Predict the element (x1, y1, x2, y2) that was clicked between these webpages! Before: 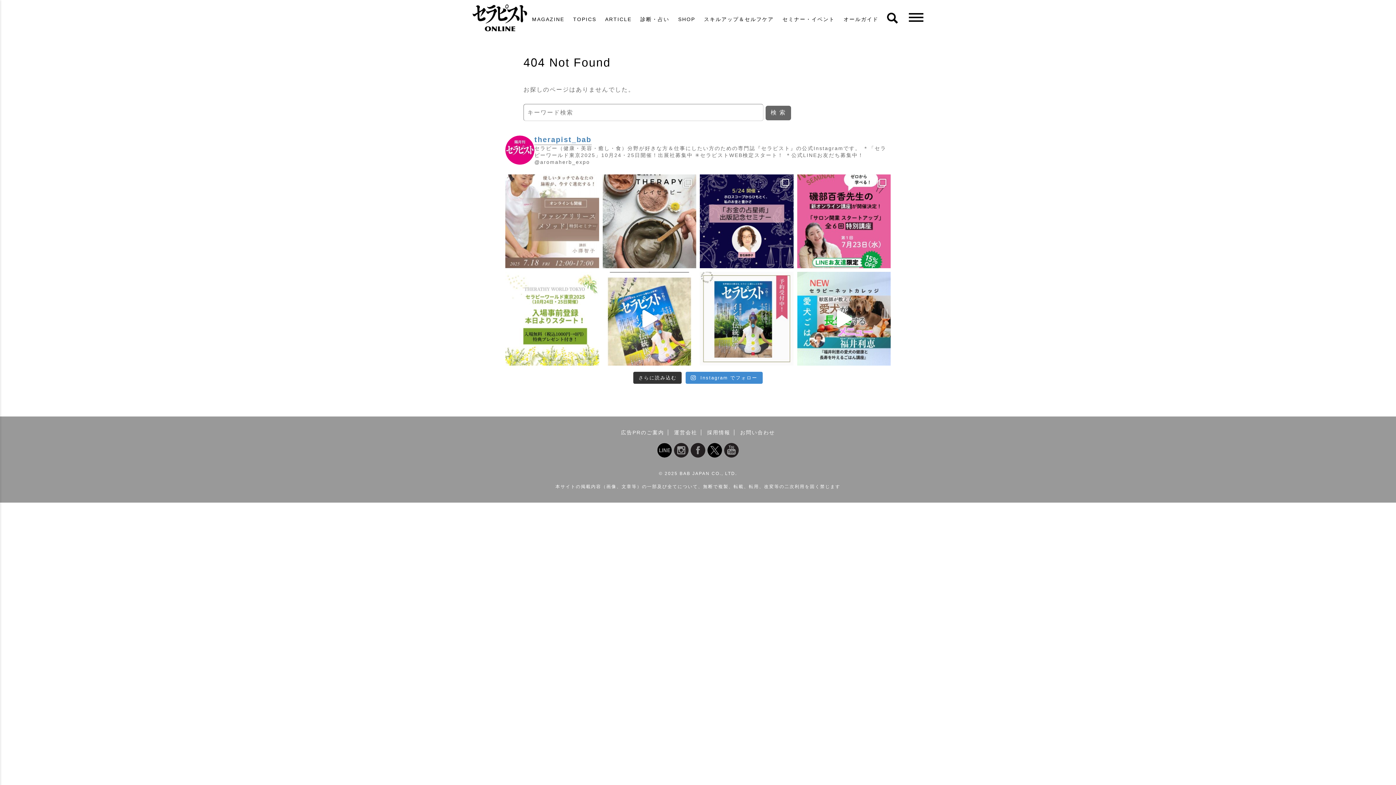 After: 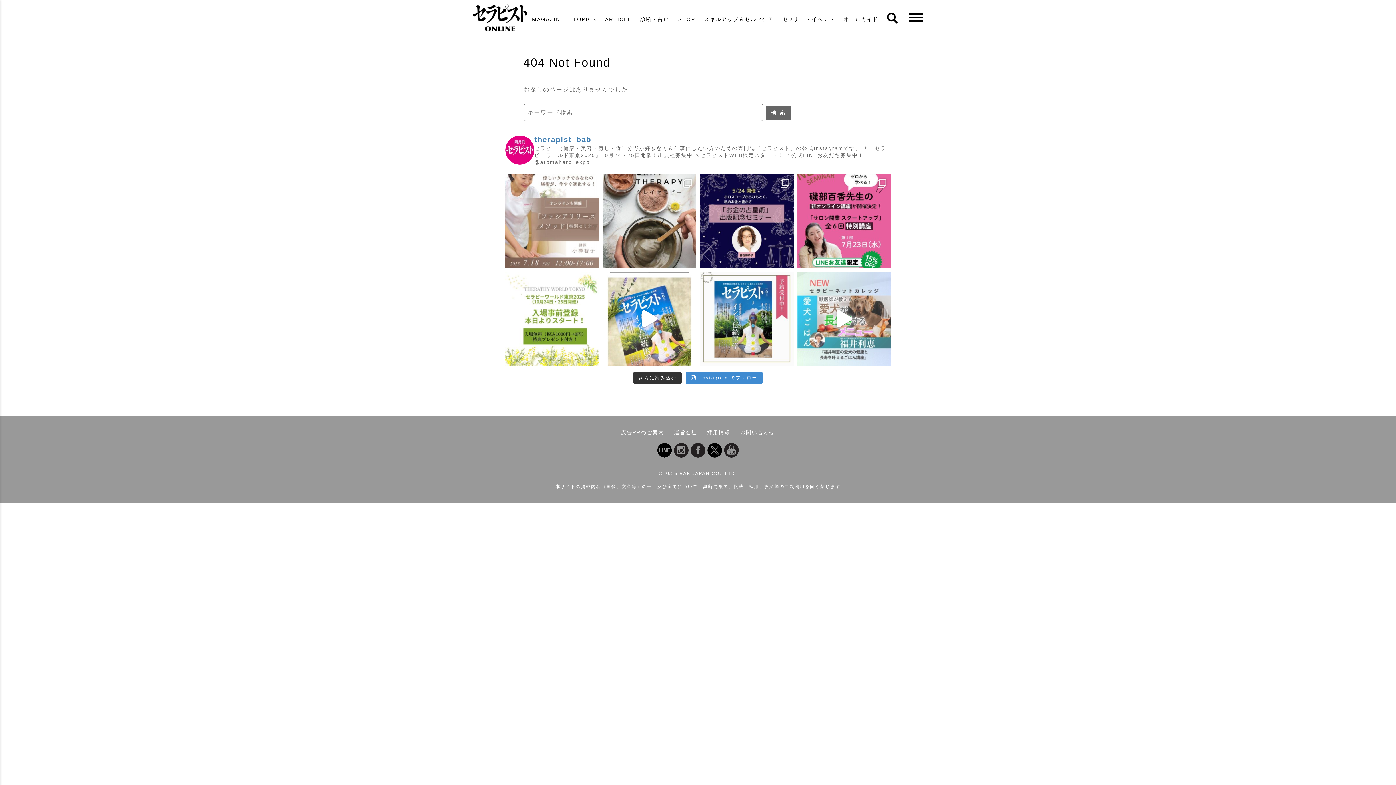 Action: bbox: (797, 272, 890, 365)